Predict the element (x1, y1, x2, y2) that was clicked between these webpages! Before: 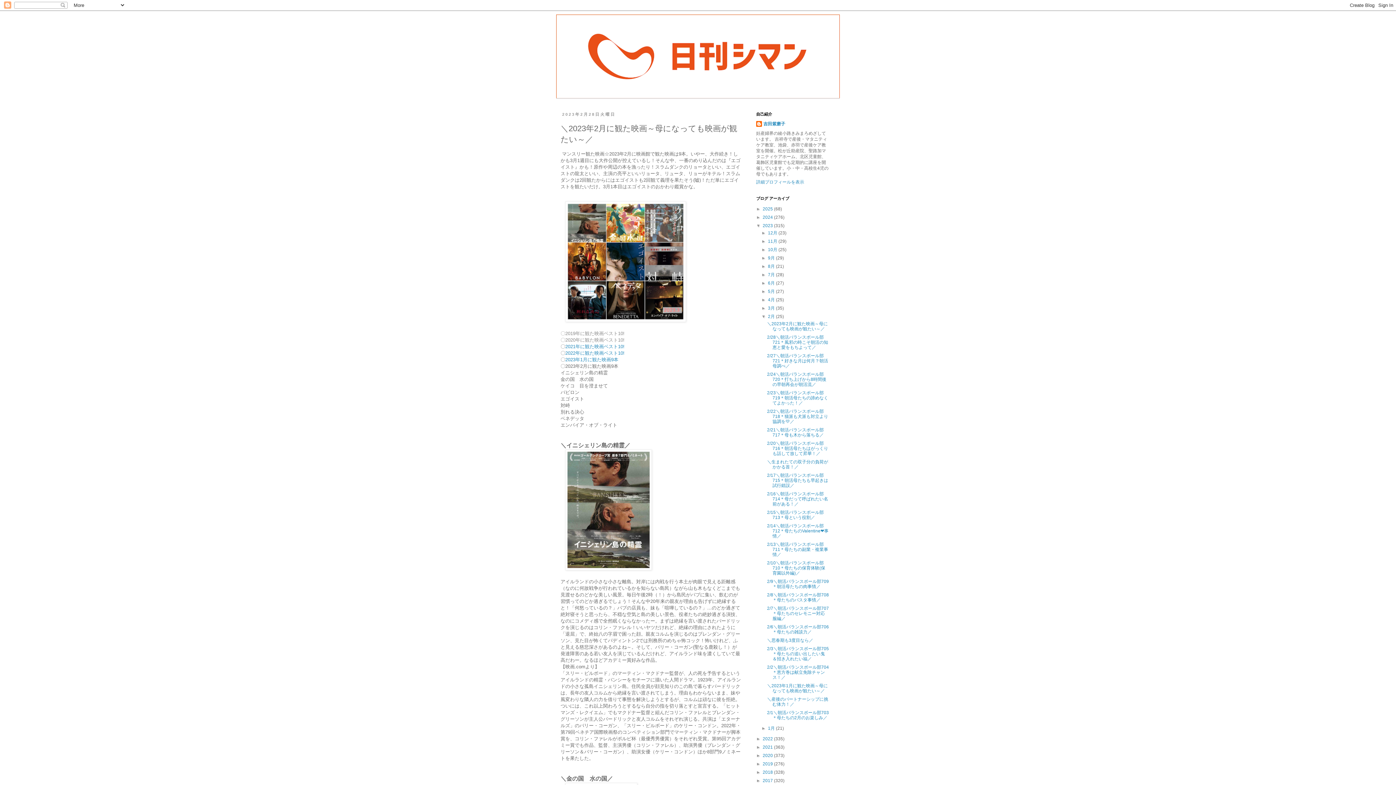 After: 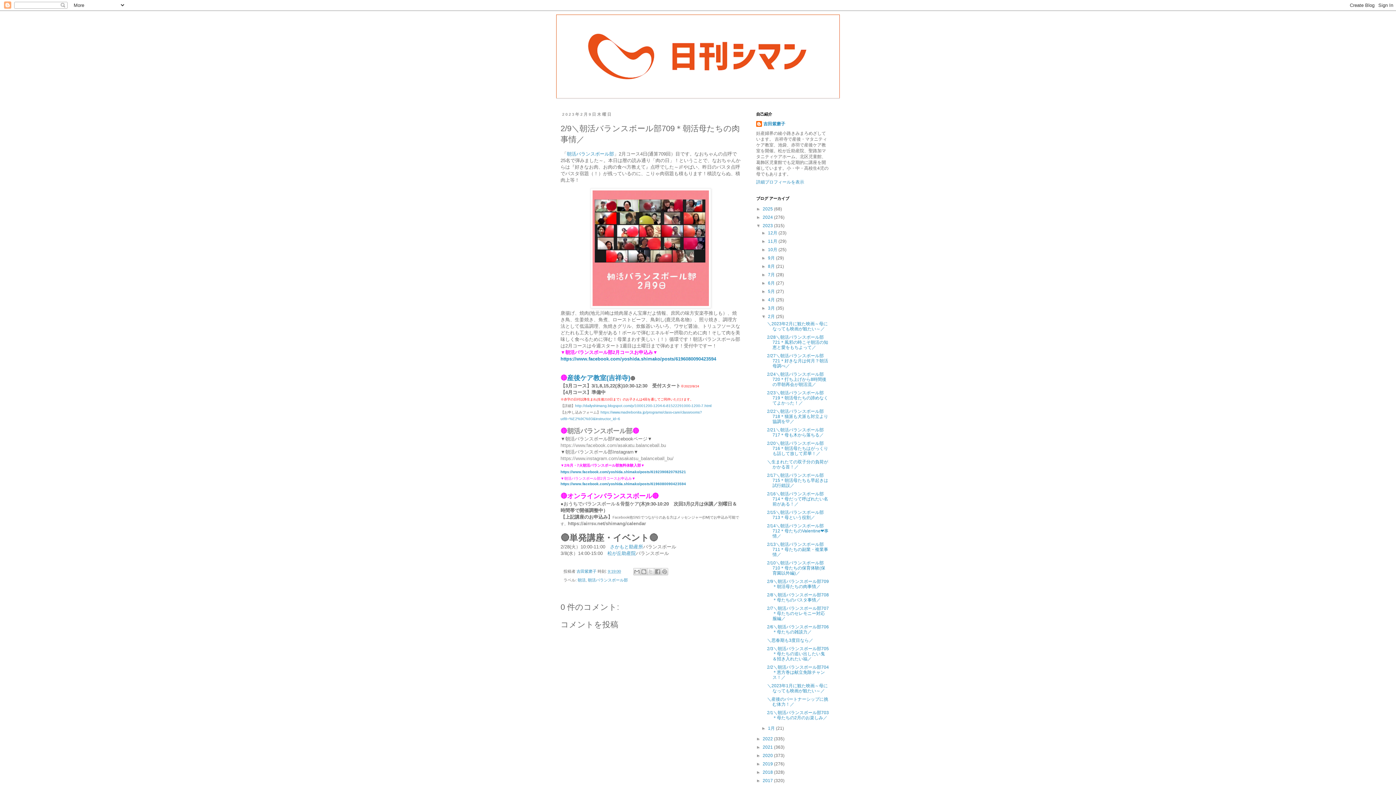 Action: bbox: (767, 579, 829, 589) label: 2/9＼朝活バランスボール部709＊朝活母たちの肉事情／